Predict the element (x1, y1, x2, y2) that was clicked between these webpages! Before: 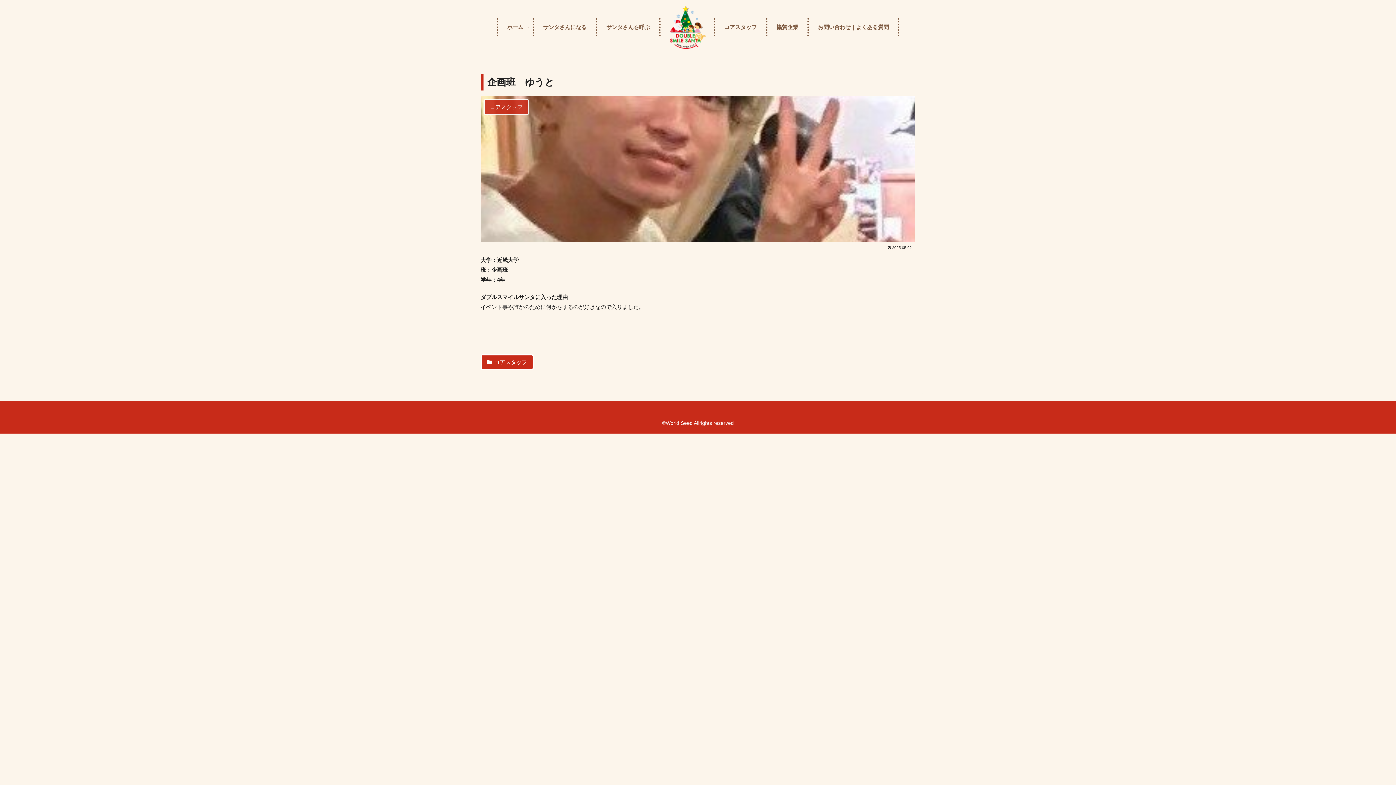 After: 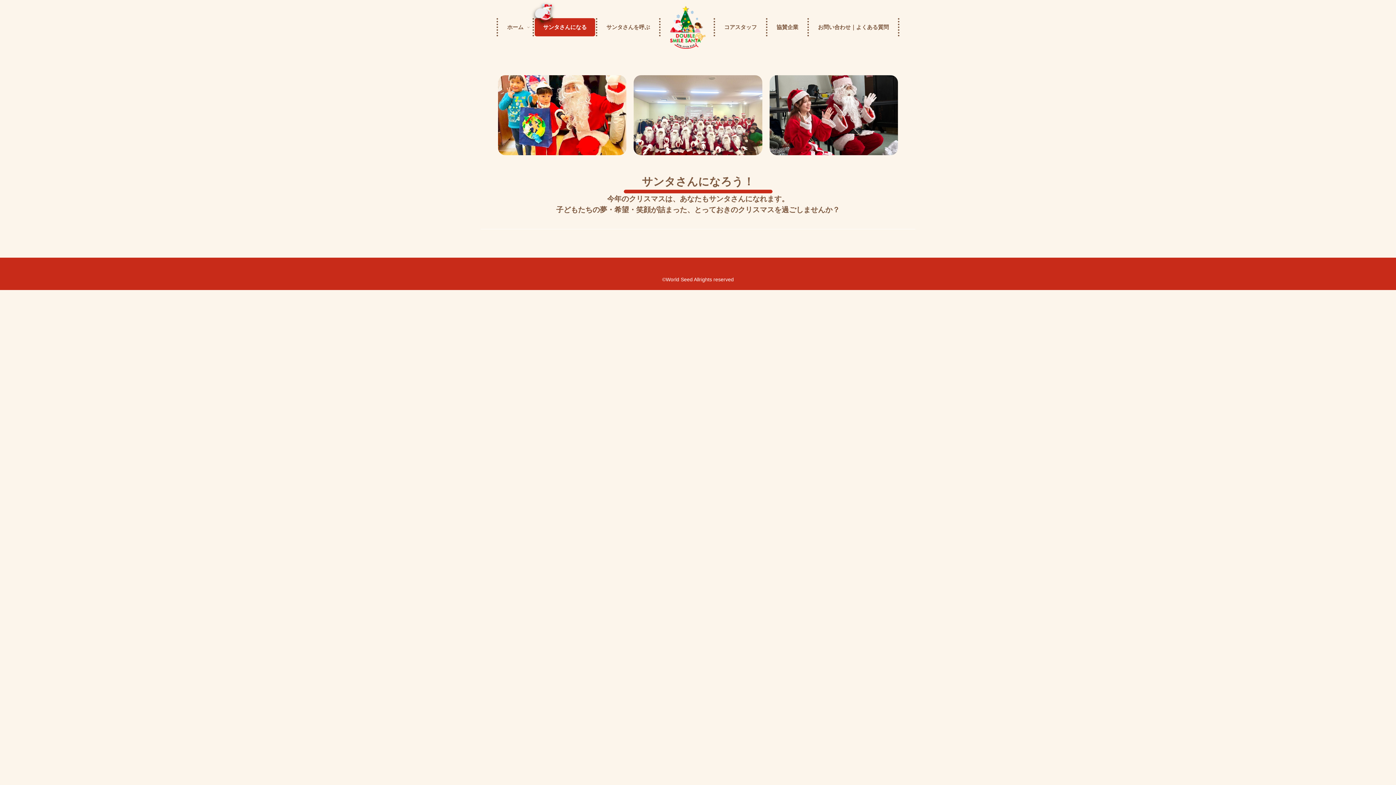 Action: bbox: (534, 18, 595, 36) label: サンタさんになる